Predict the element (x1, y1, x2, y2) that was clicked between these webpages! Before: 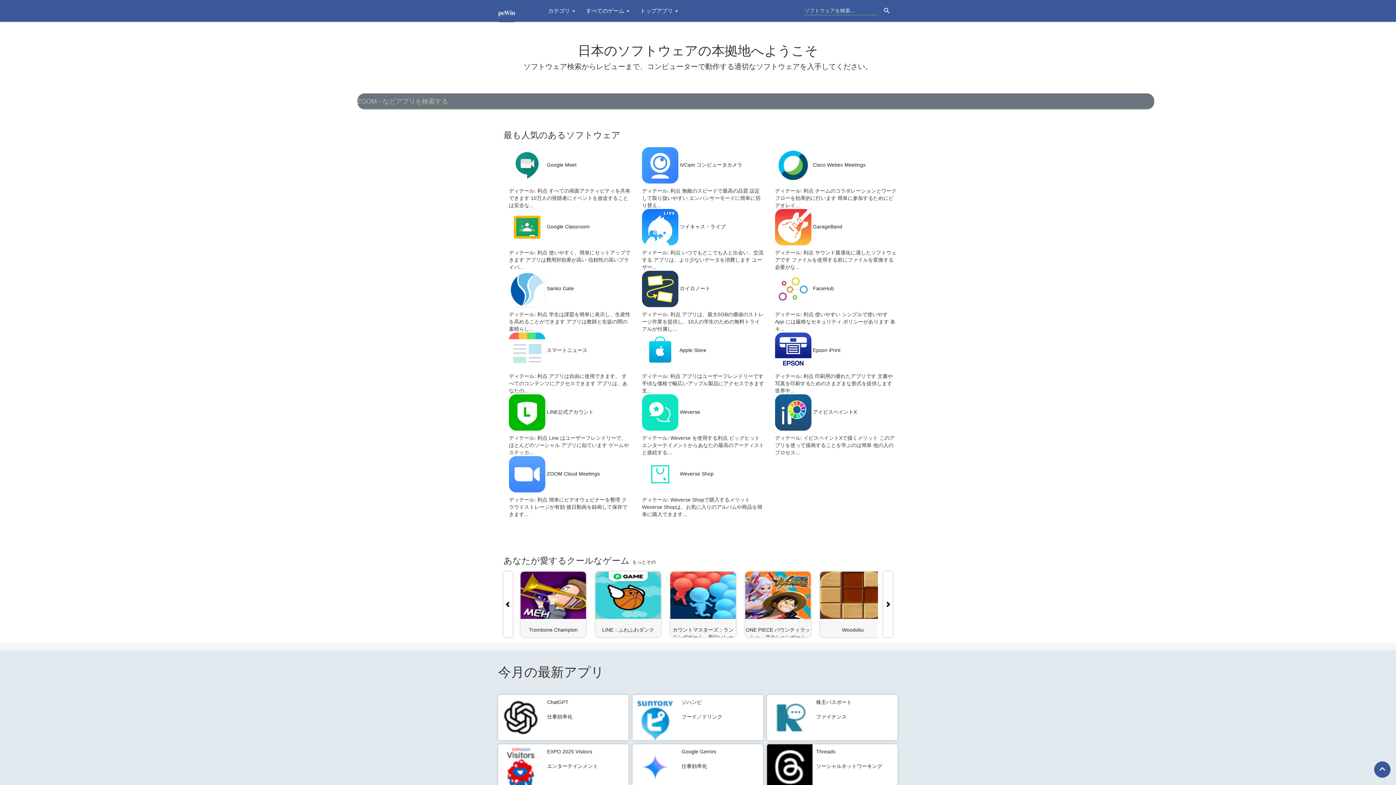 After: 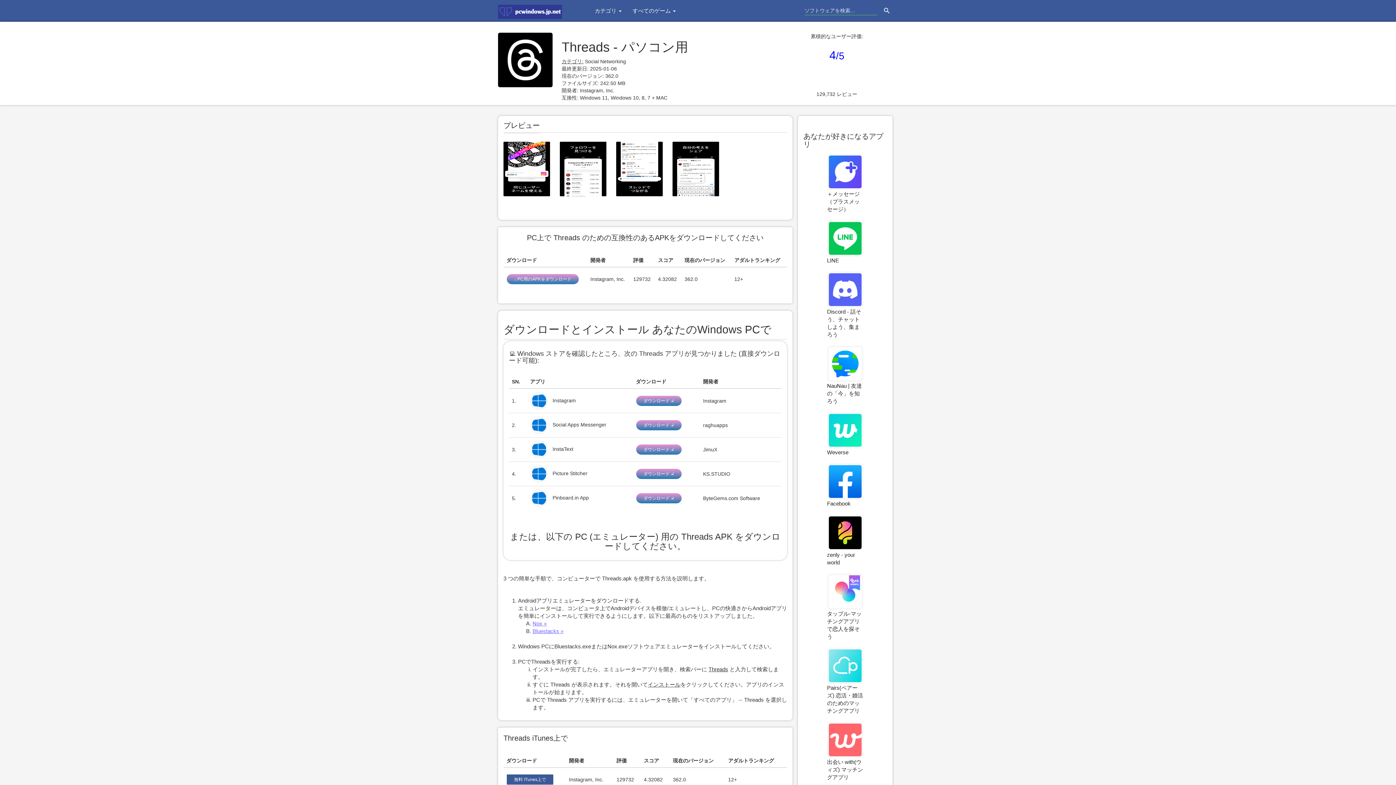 Action: bbox: (816, 749, 835, 755) label: Threads